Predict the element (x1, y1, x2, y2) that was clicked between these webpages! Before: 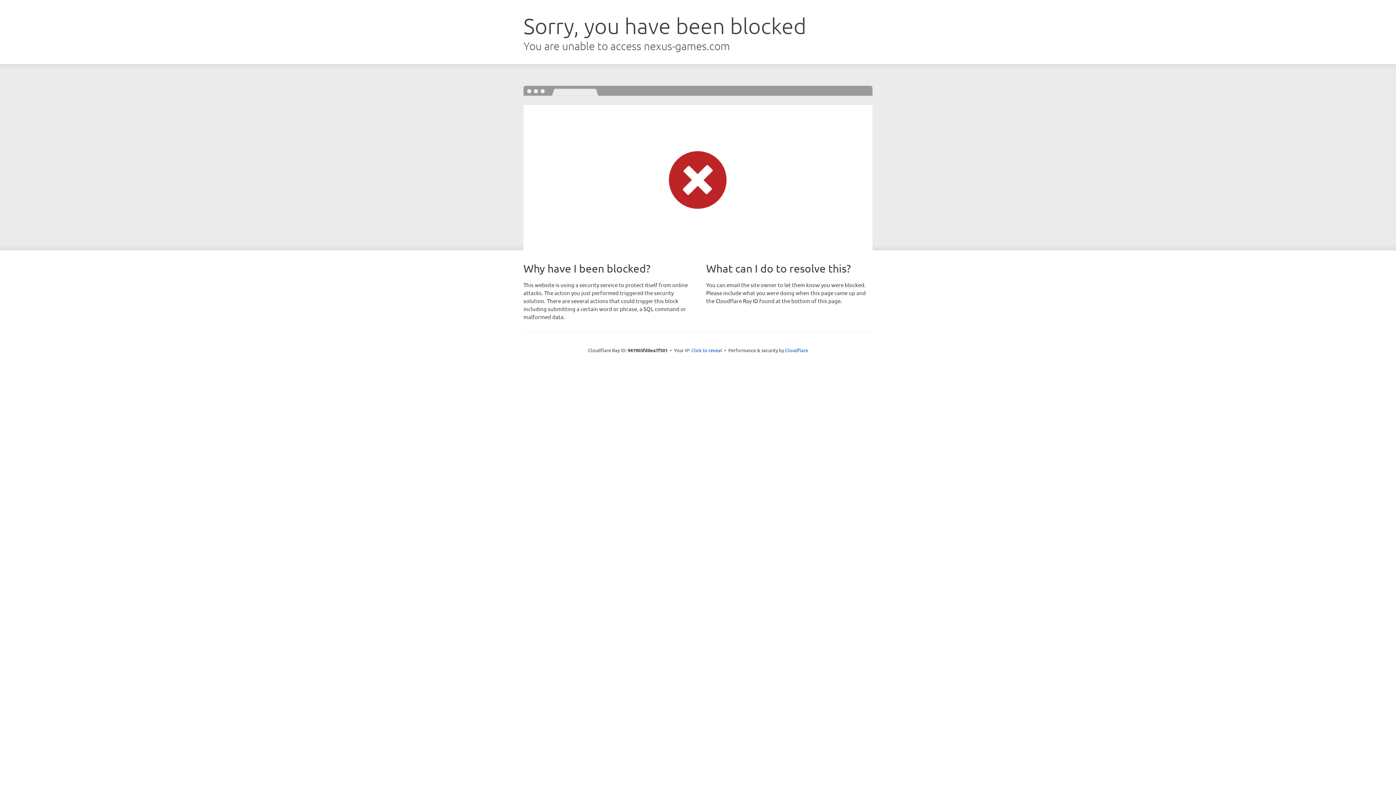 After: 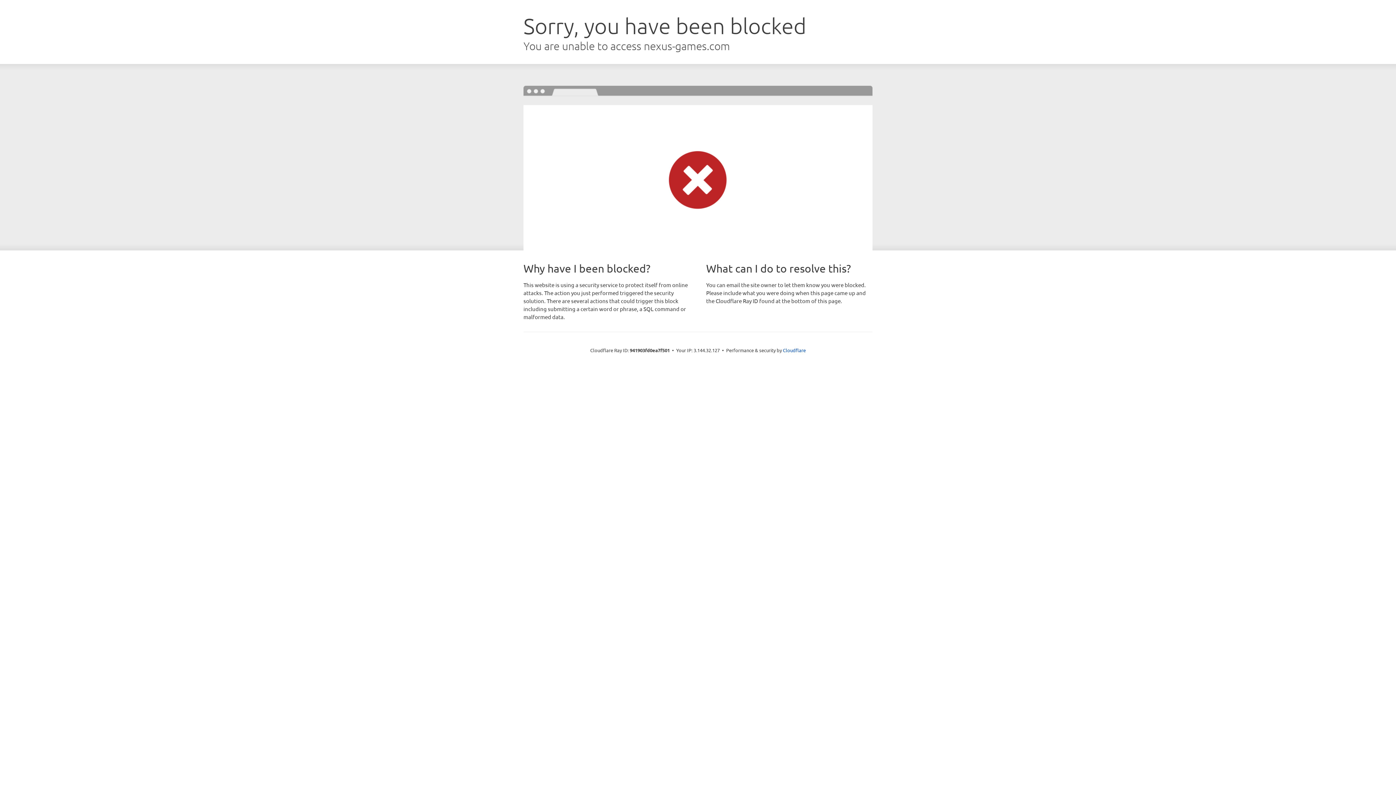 Action: label: Click to reveal bbox: (691, 346, 722, 353)